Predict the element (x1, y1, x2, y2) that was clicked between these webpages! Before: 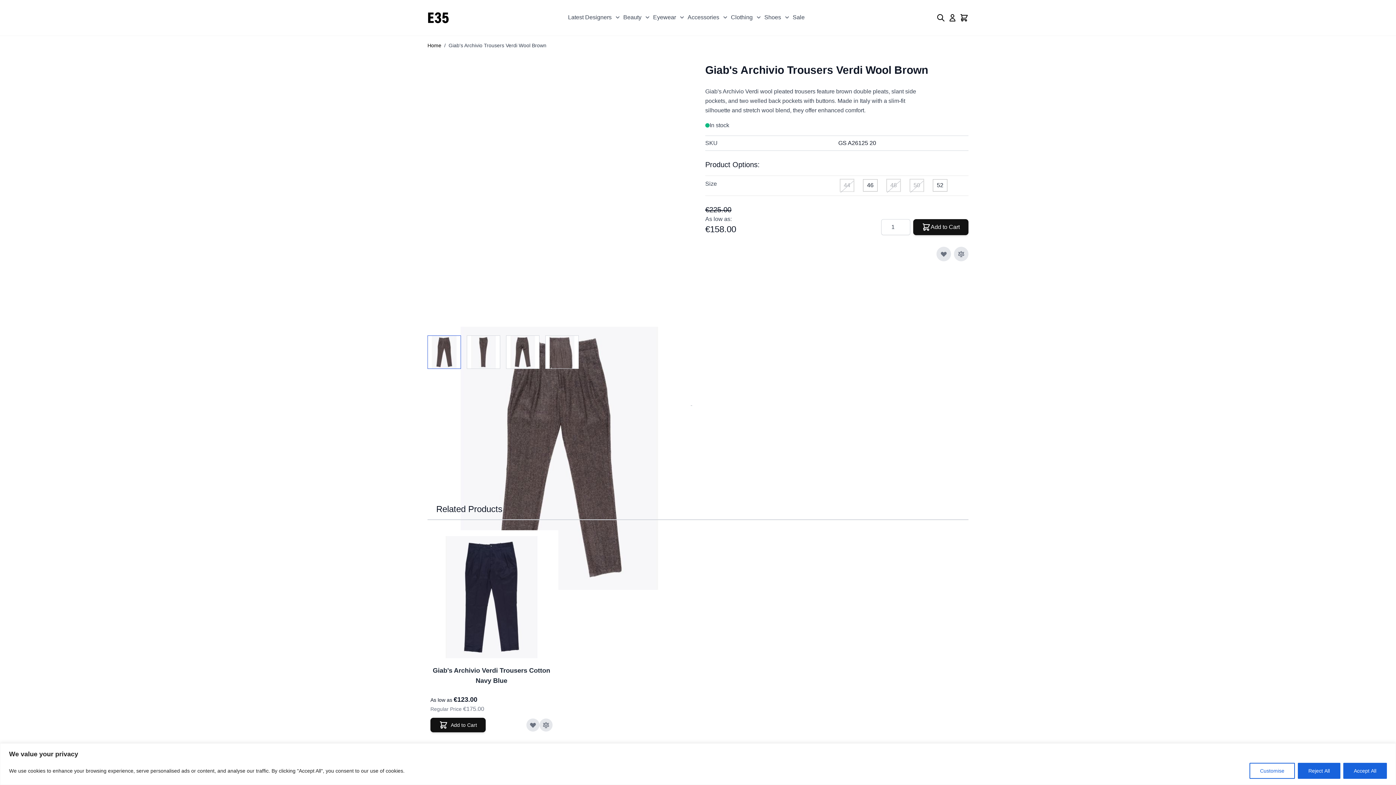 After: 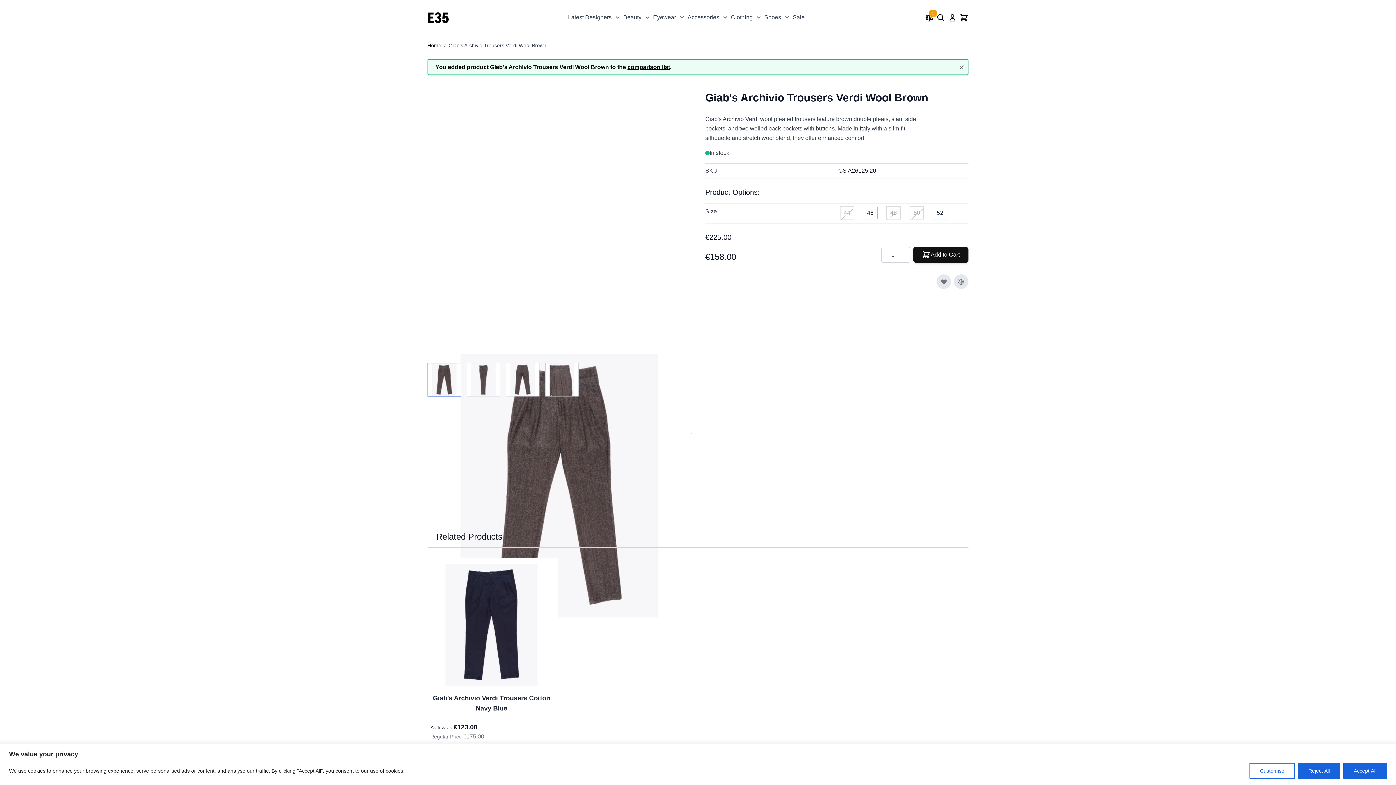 Action: label: Add to Compare bbox: (954, 246, 968, 261)